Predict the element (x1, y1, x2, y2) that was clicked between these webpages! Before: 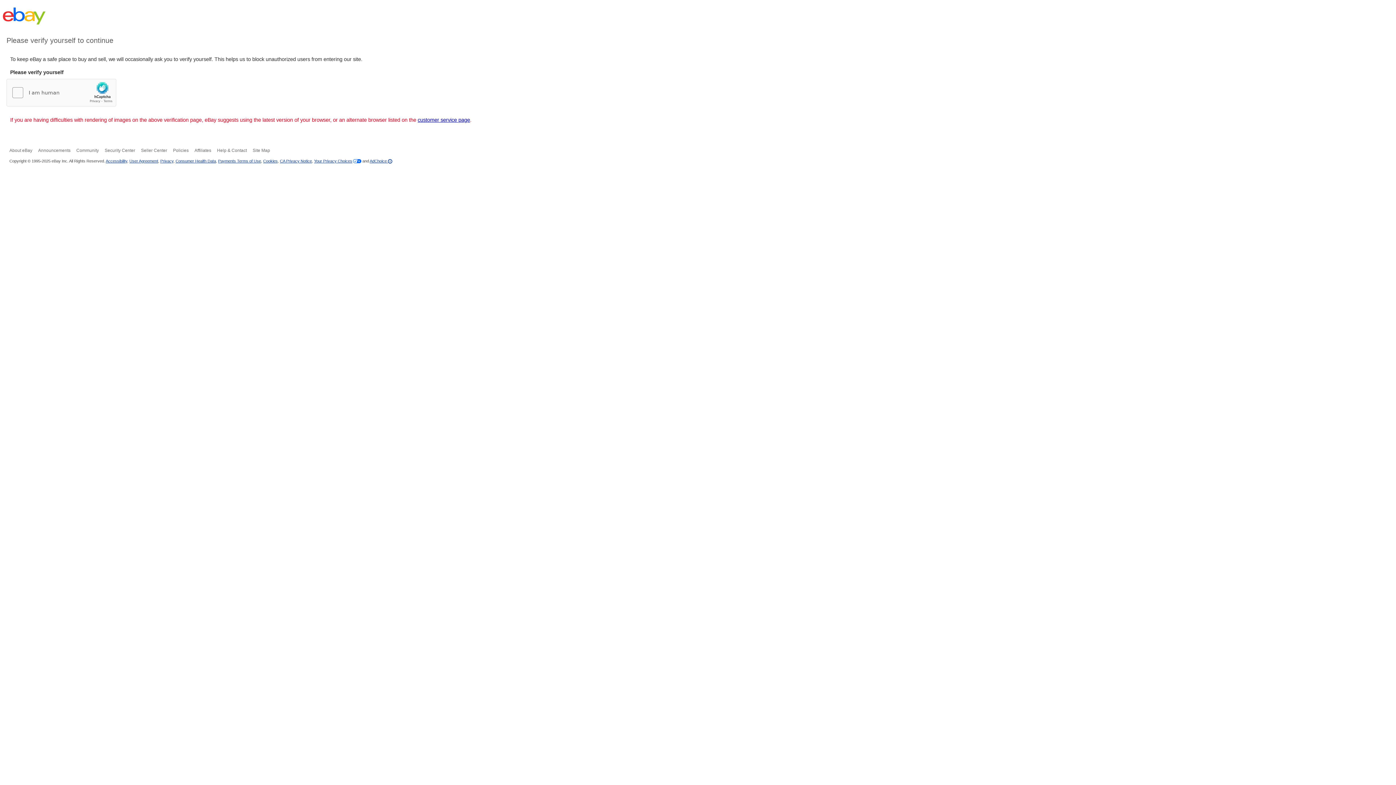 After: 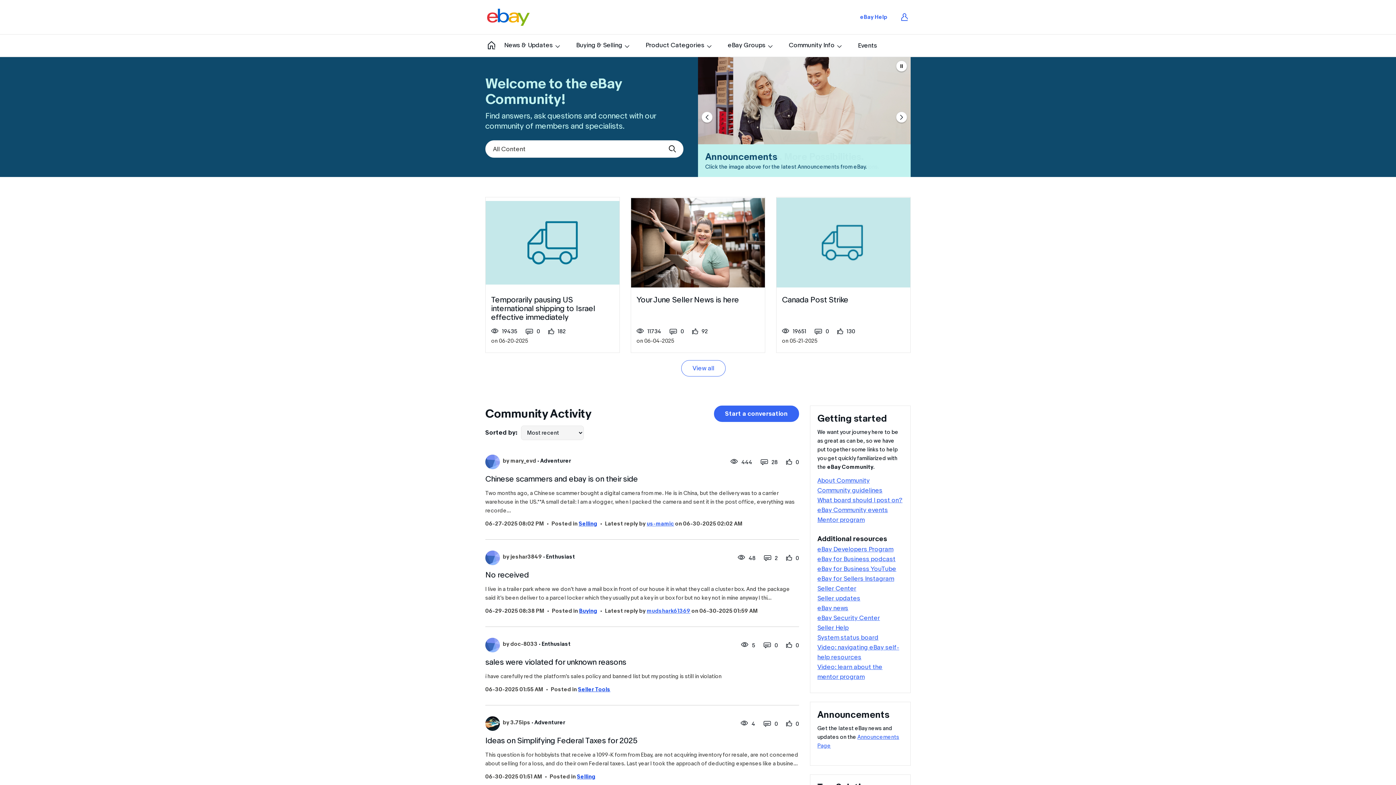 Action: bbox: (76, 148, 98, 153) label: Community